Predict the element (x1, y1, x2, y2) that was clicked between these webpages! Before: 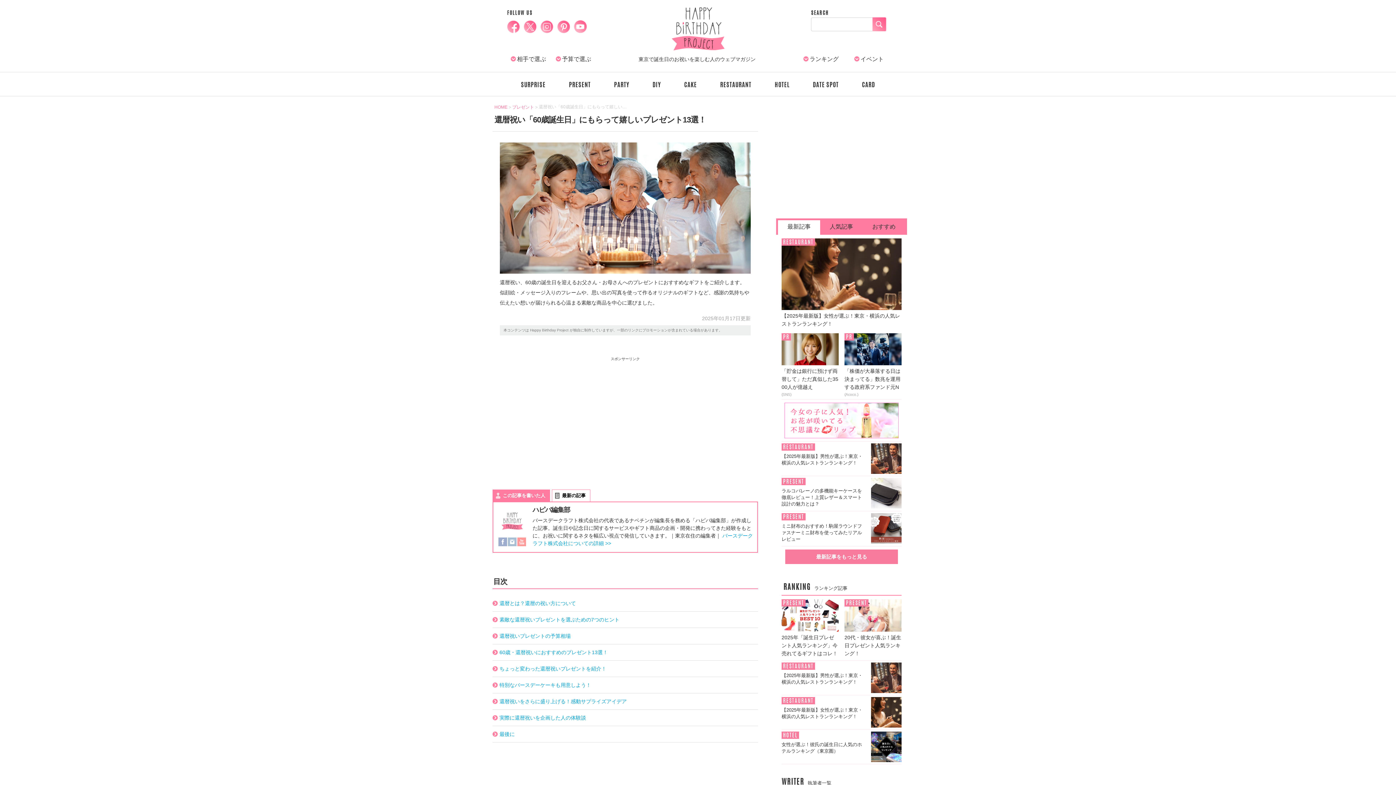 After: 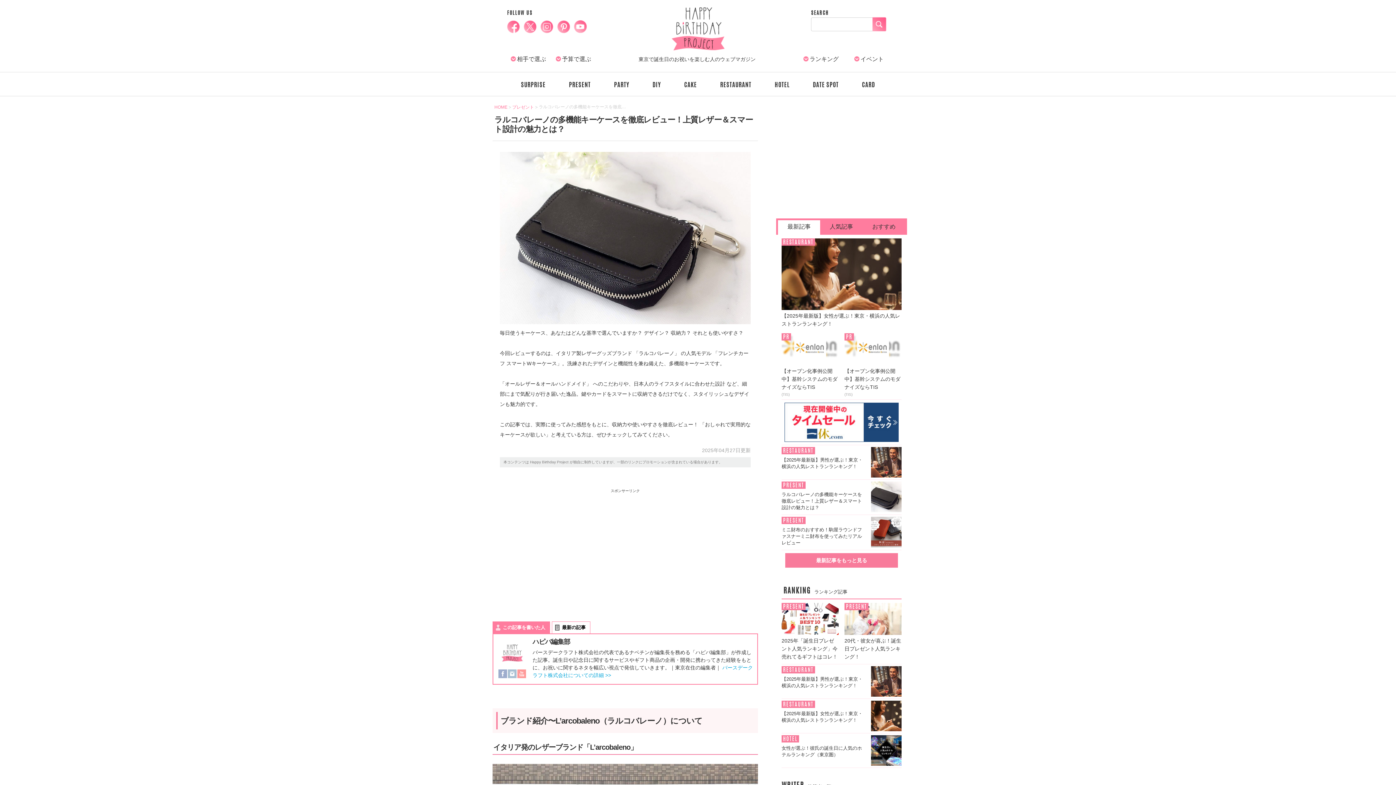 Action: bbox: (781, 476, 901, 511) label: PRESENT

ラルコバレーノの多機能キーケースを徹底レビュー！上質レザー＆スマート設計の魅力とは？

	